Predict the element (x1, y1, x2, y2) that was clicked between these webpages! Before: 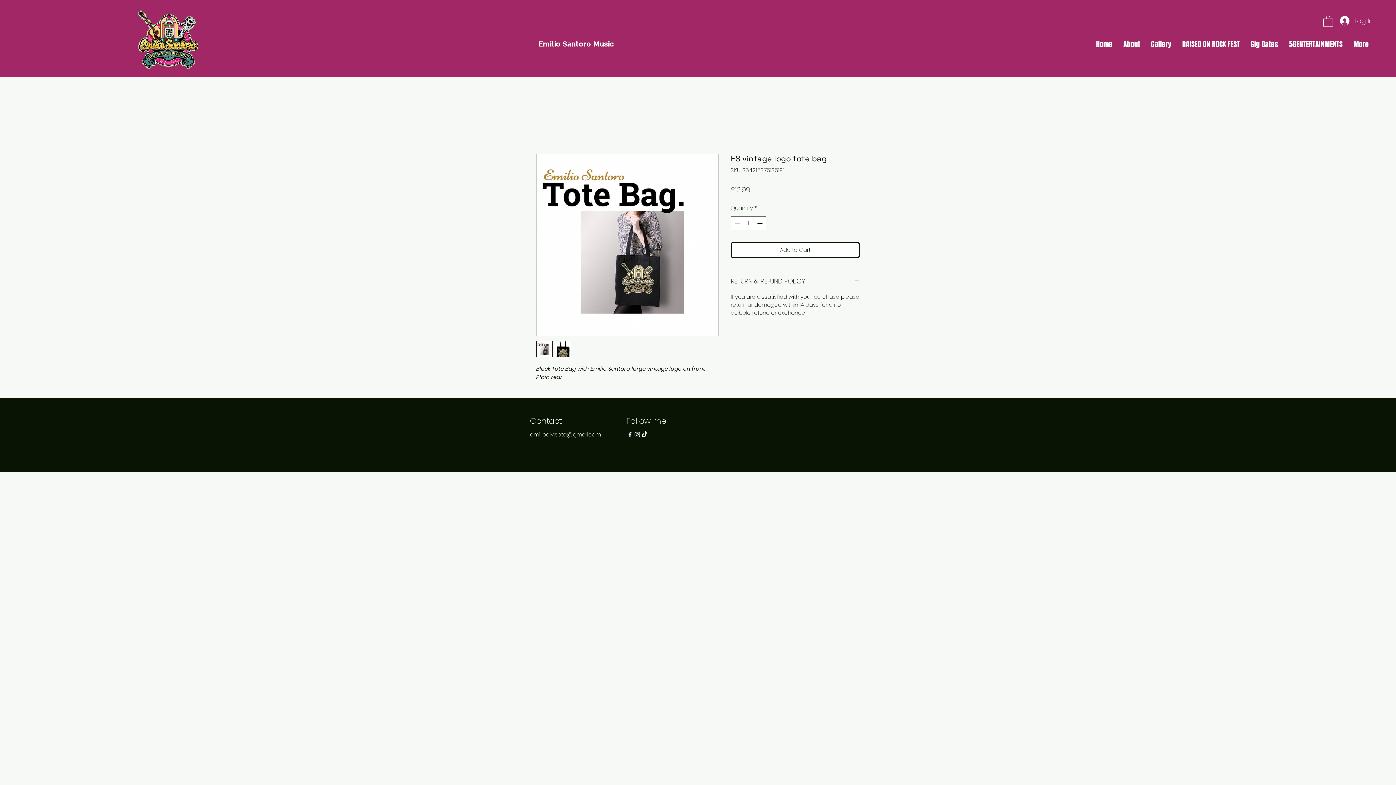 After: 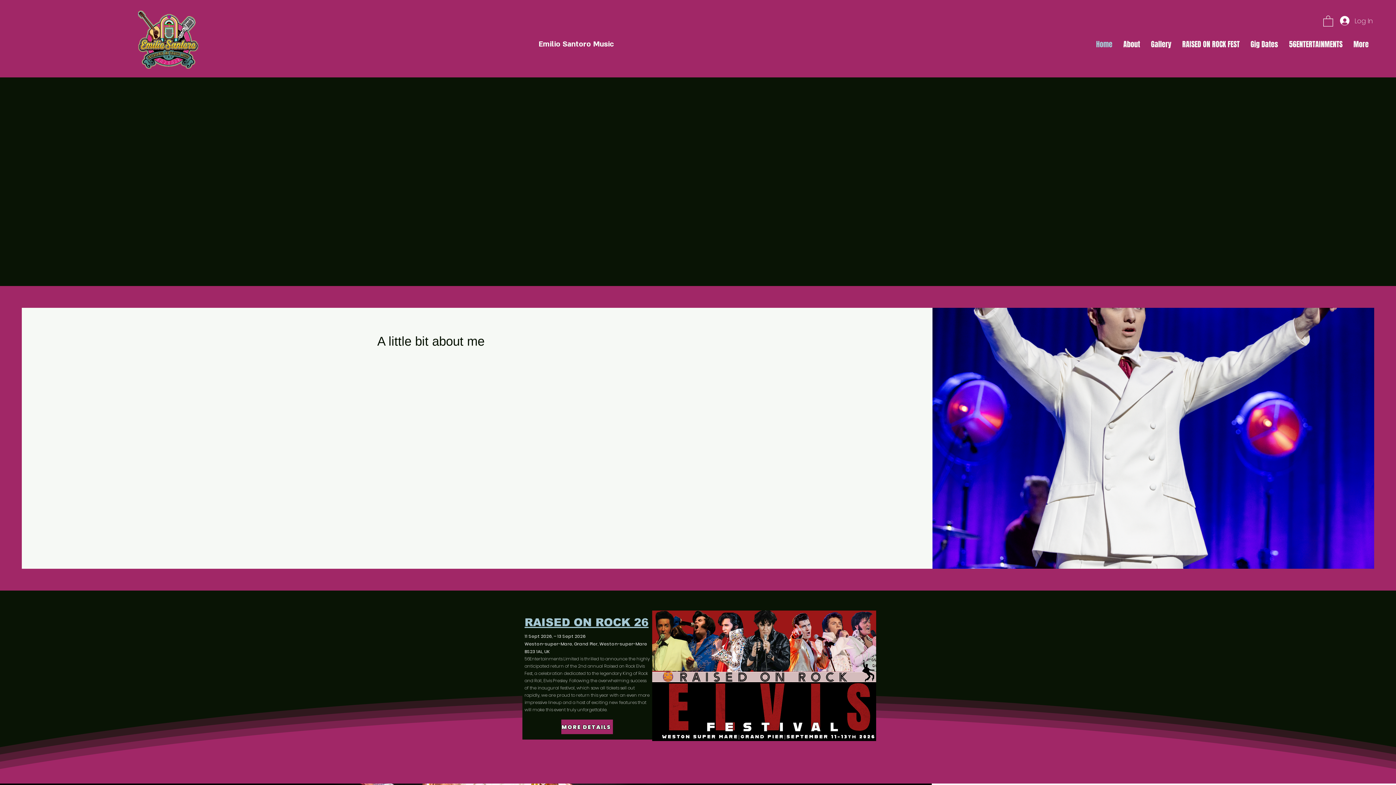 Action: bbox: (1090, 28, 1118, 60) label: Home